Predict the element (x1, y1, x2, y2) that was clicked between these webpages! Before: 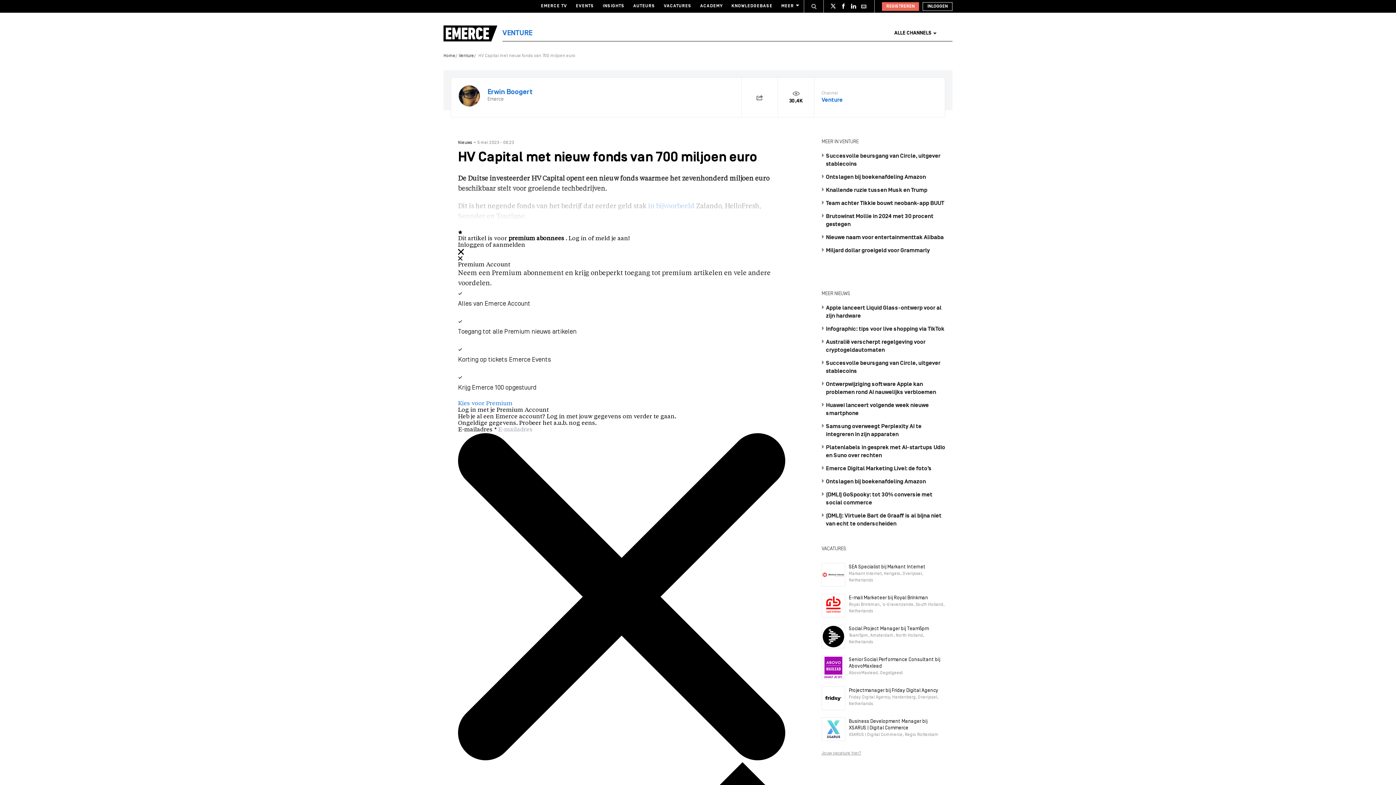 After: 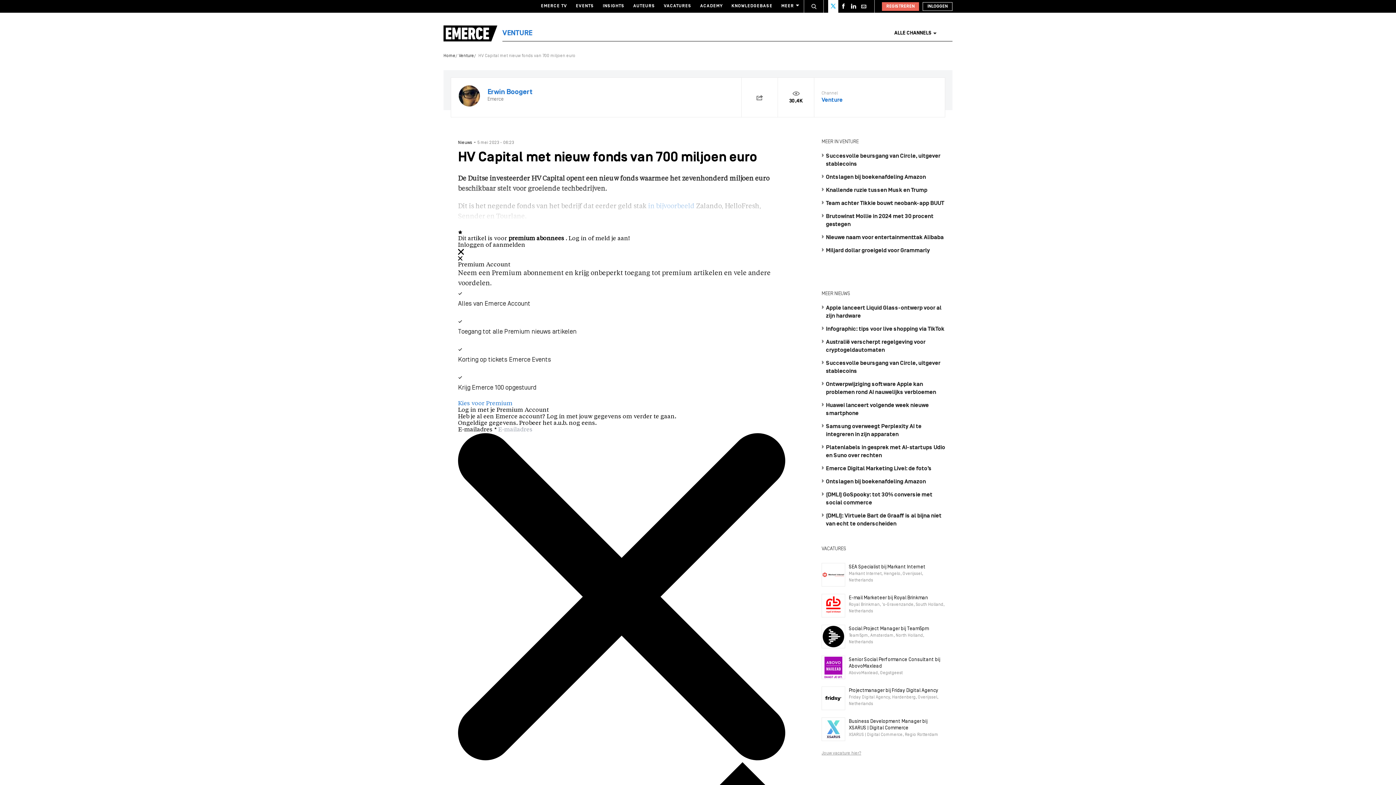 Action: bbox: (828, 0, 838, 12)